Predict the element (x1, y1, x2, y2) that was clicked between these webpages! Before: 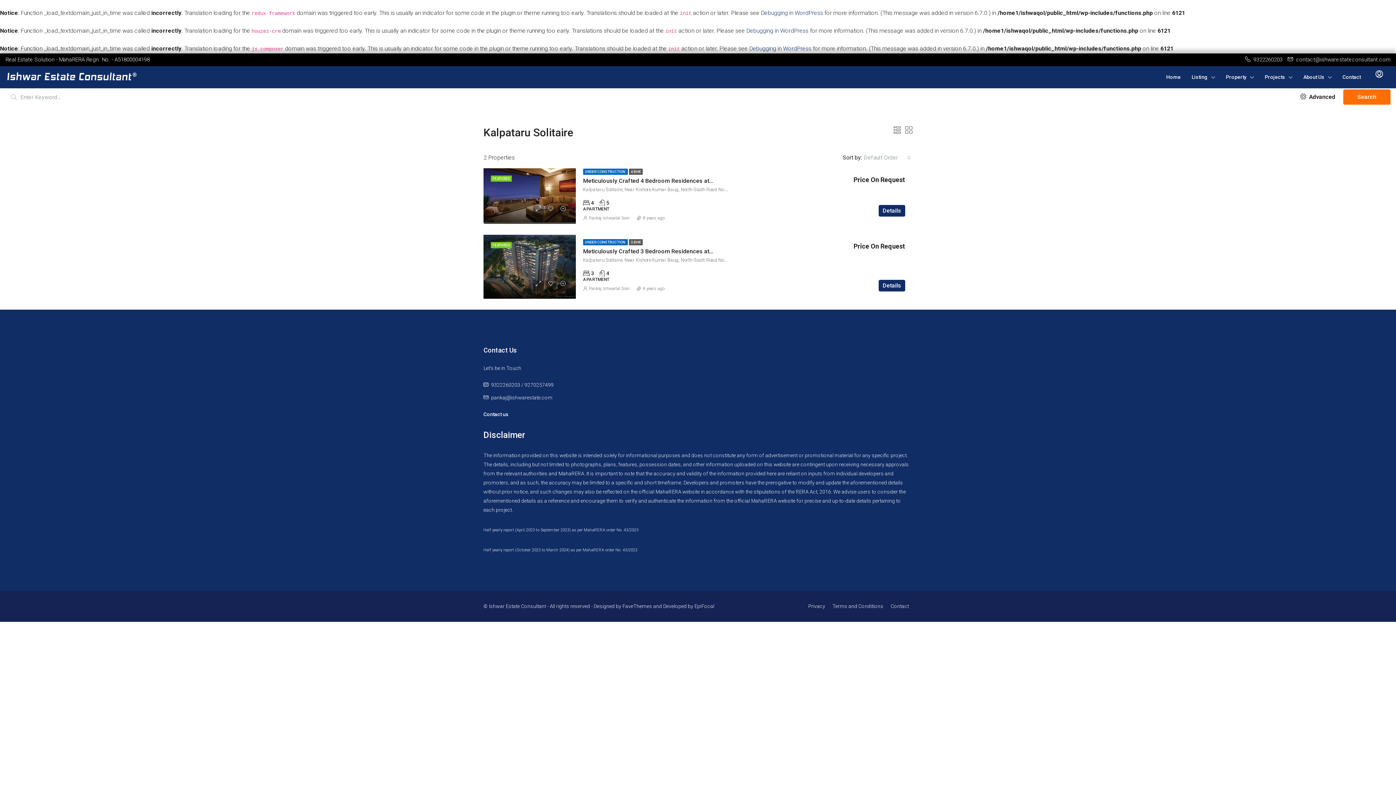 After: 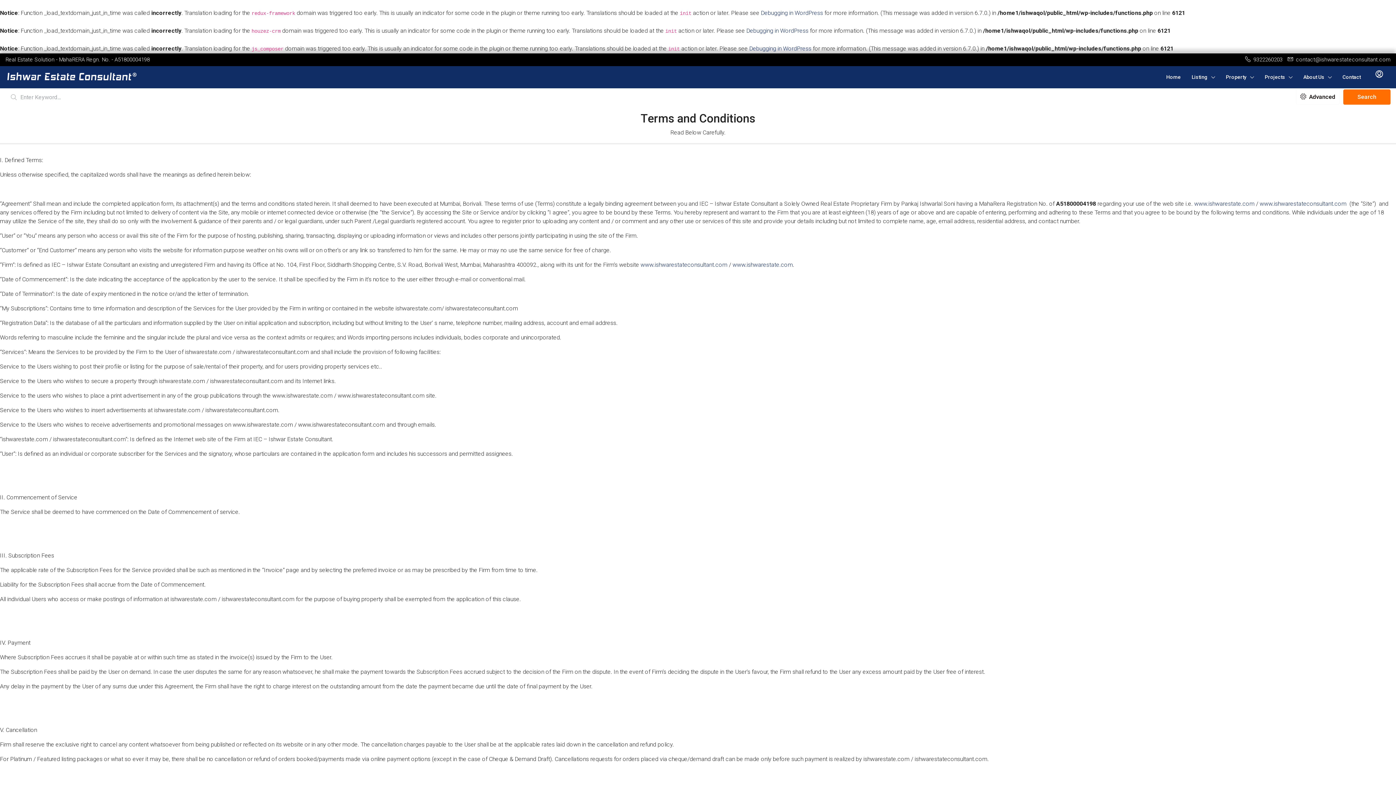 Action: label: Terms and Conditions bbox: (832, 603, 883, 609)